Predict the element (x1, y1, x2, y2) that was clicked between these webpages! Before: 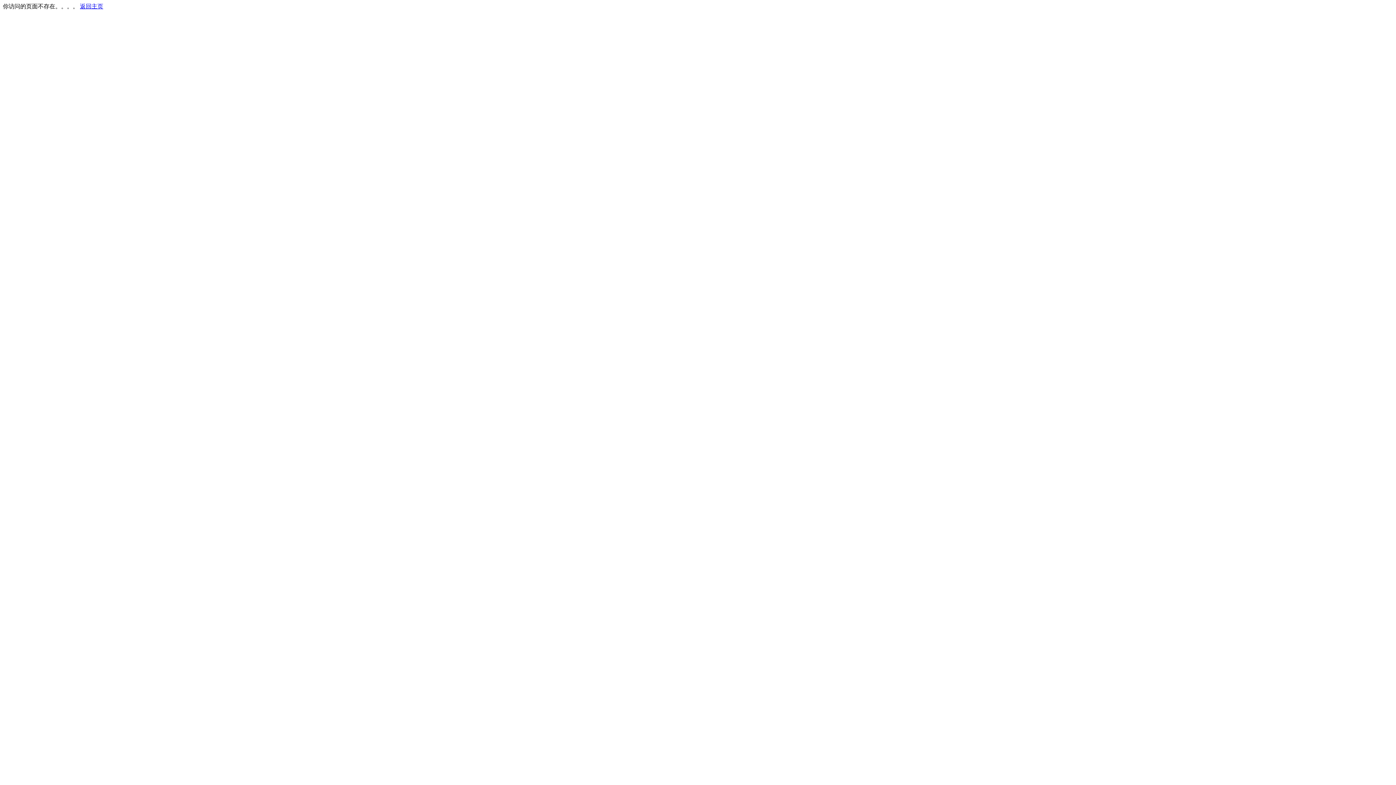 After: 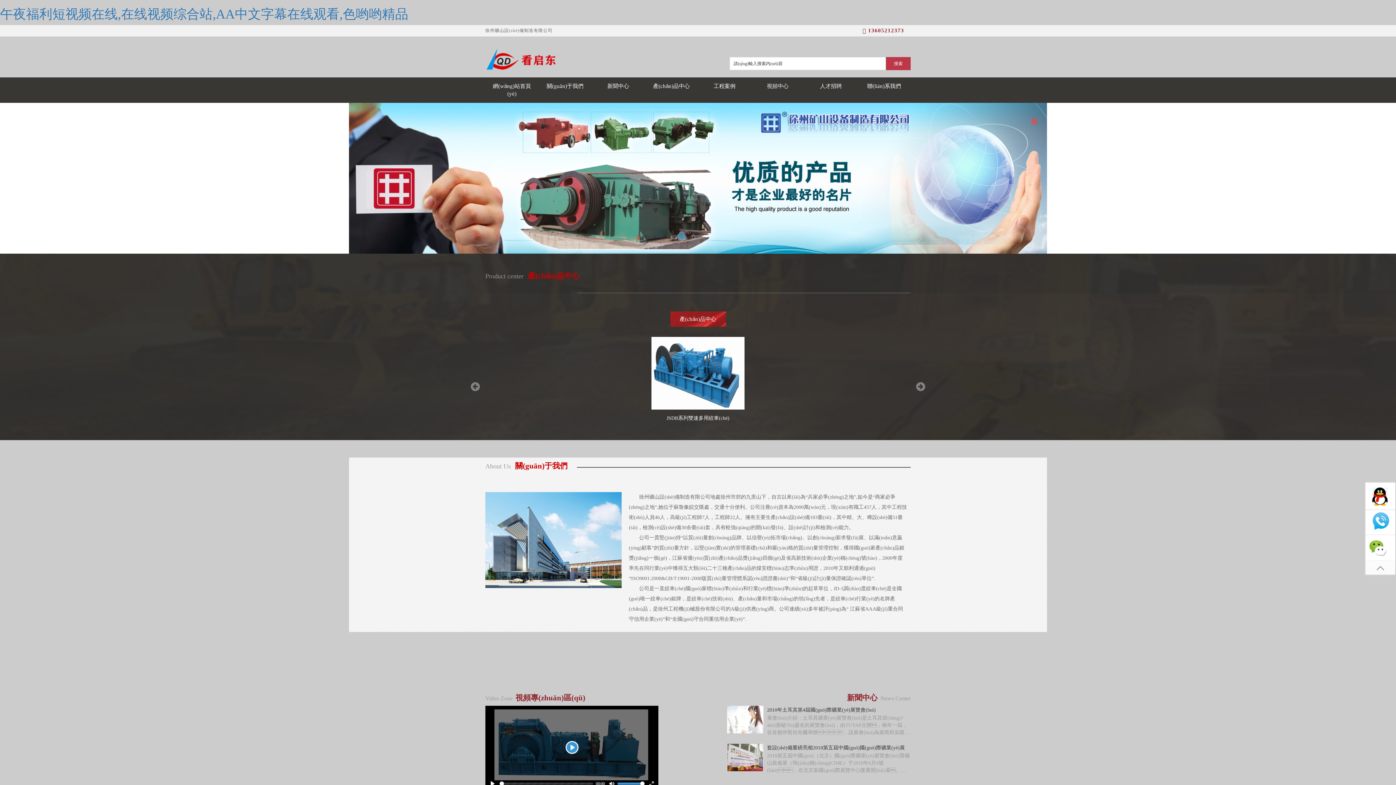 Action: bbox: (80, 3, 103, 9) label: 返回主页